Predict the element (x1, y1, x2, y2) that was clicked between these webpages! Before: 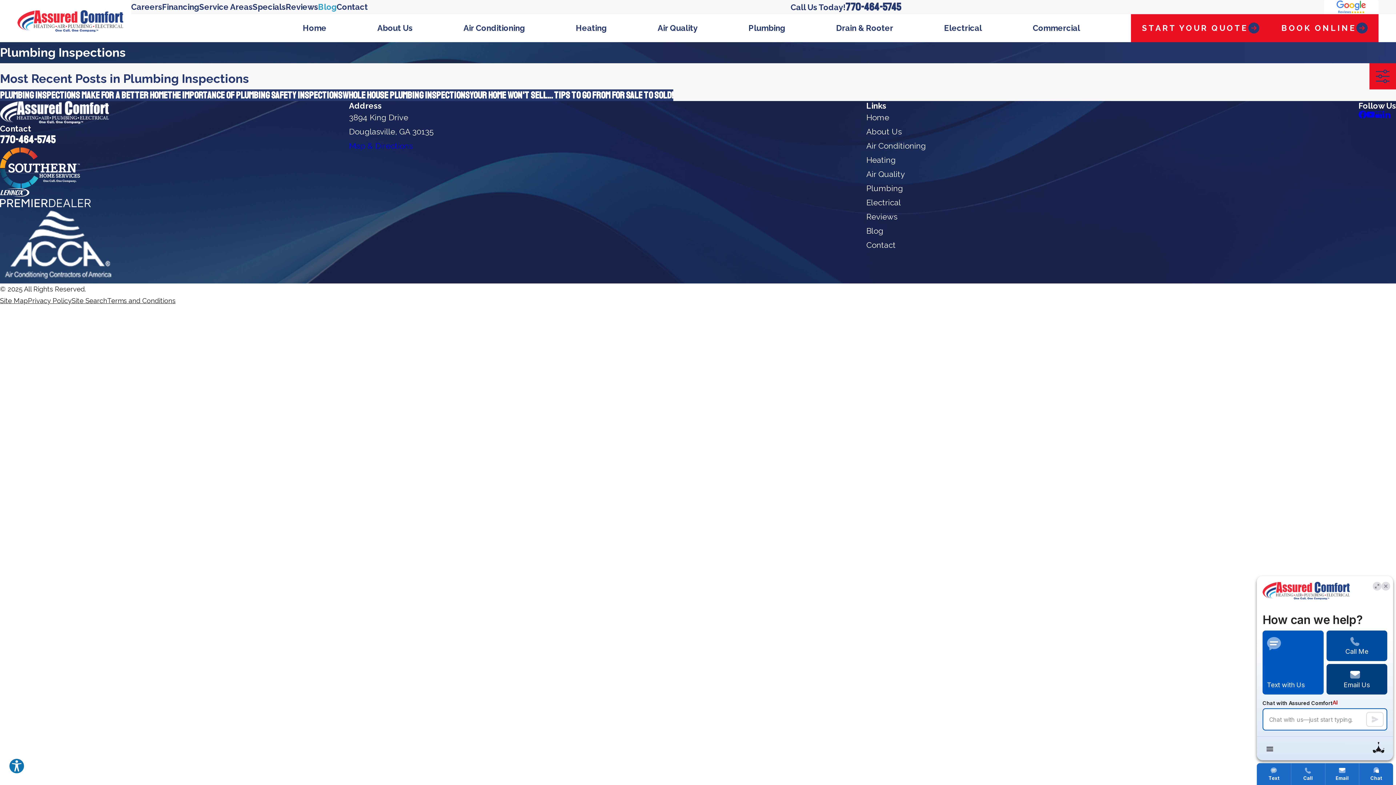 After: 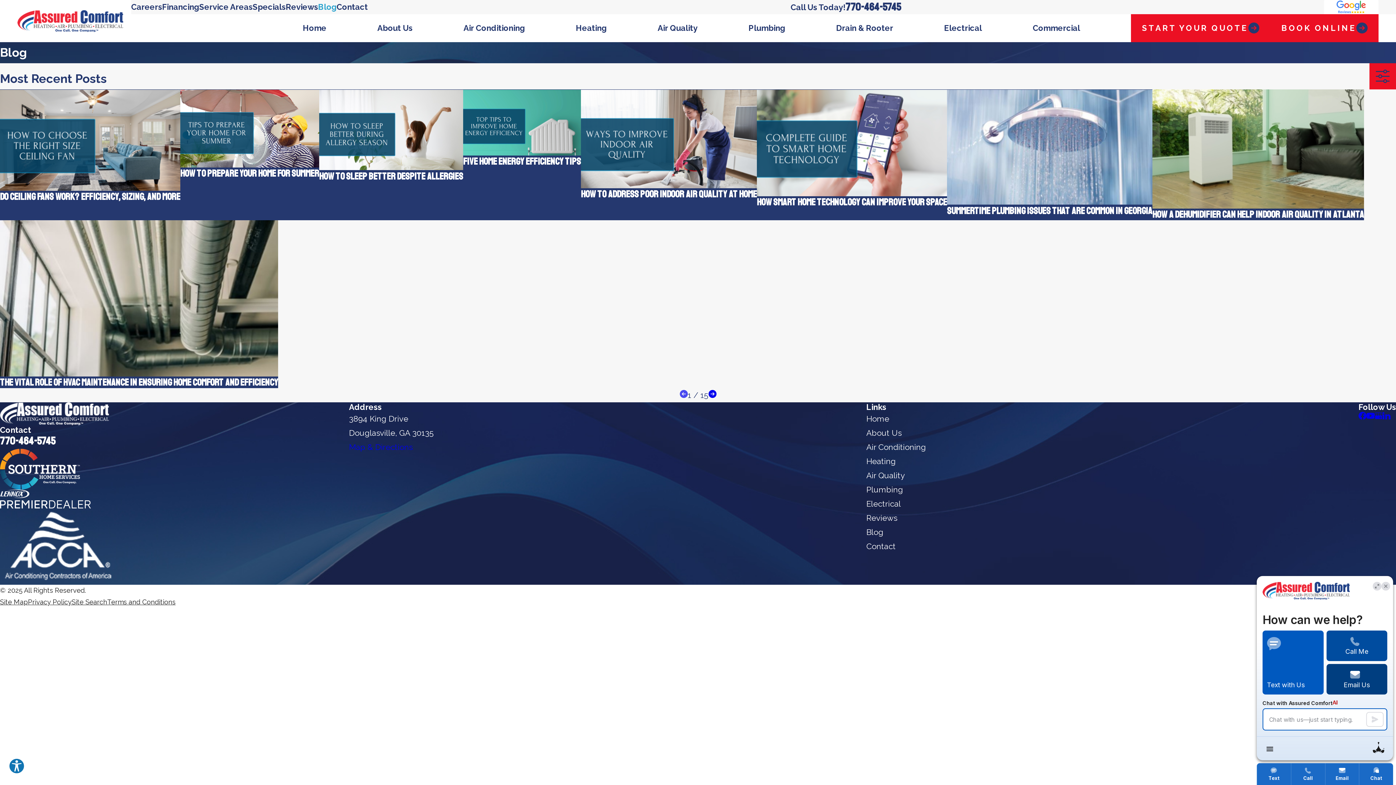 Action: bbox: (866, 226, 883, 235) label: Blog